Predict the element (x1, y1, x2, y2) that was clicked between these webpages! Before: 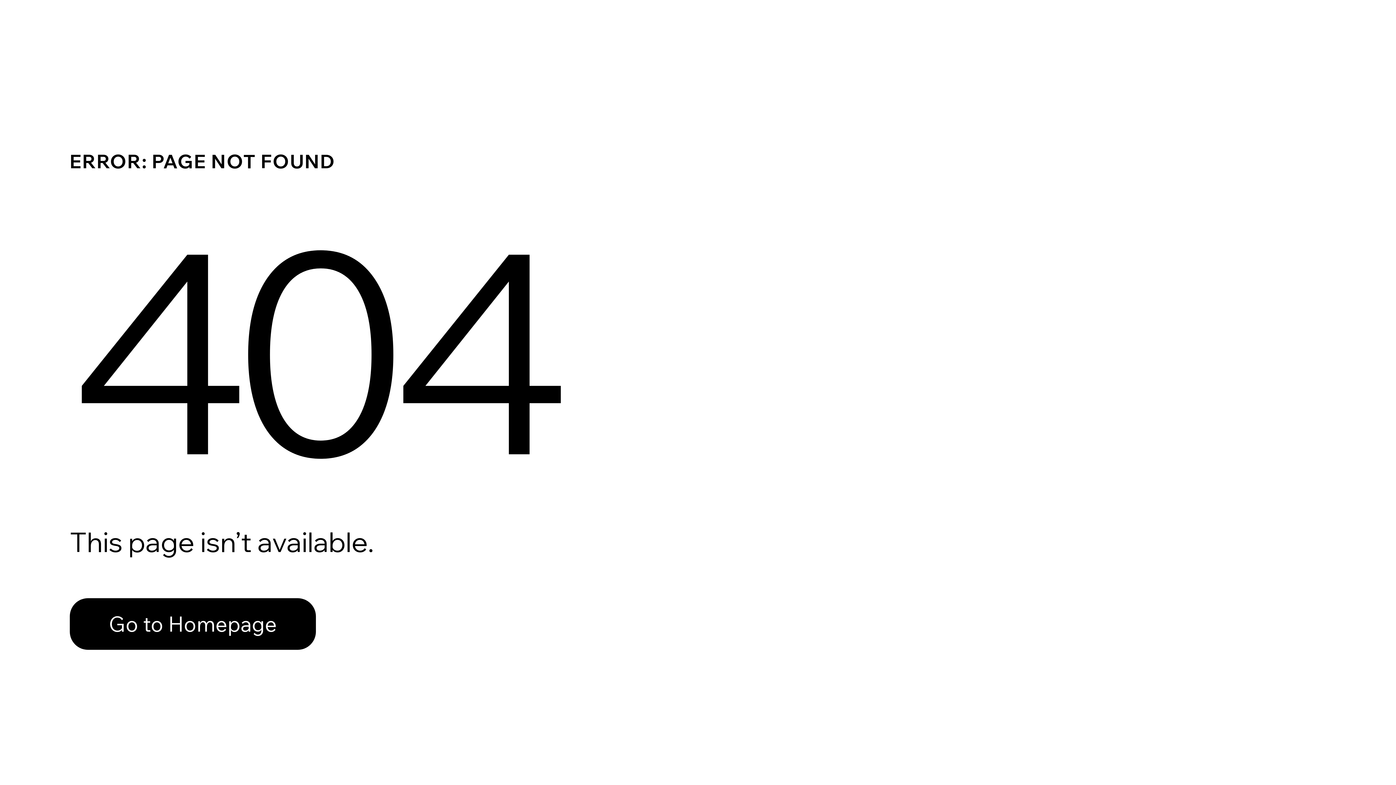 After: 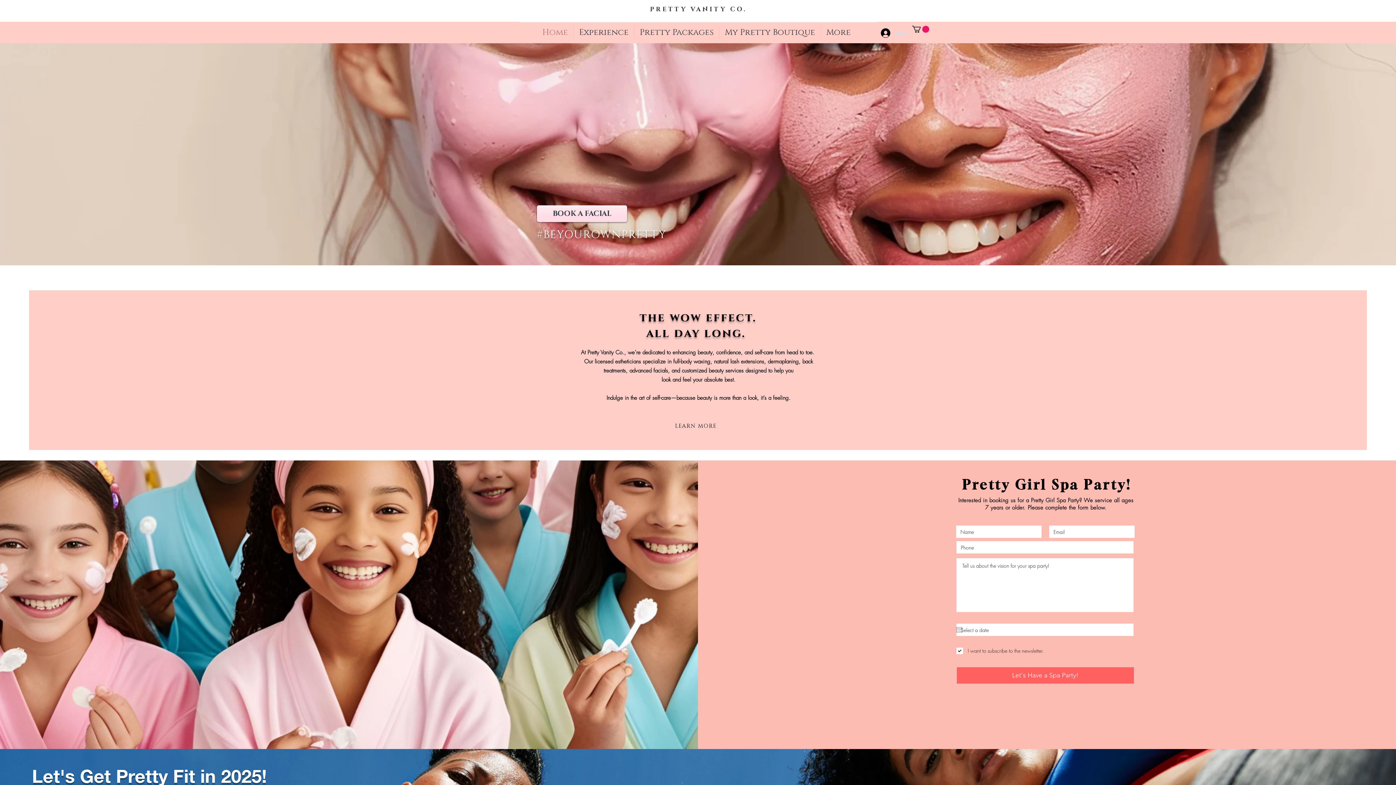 Action: bbox: (69, 598, 316, 650) label: Go to Homepage